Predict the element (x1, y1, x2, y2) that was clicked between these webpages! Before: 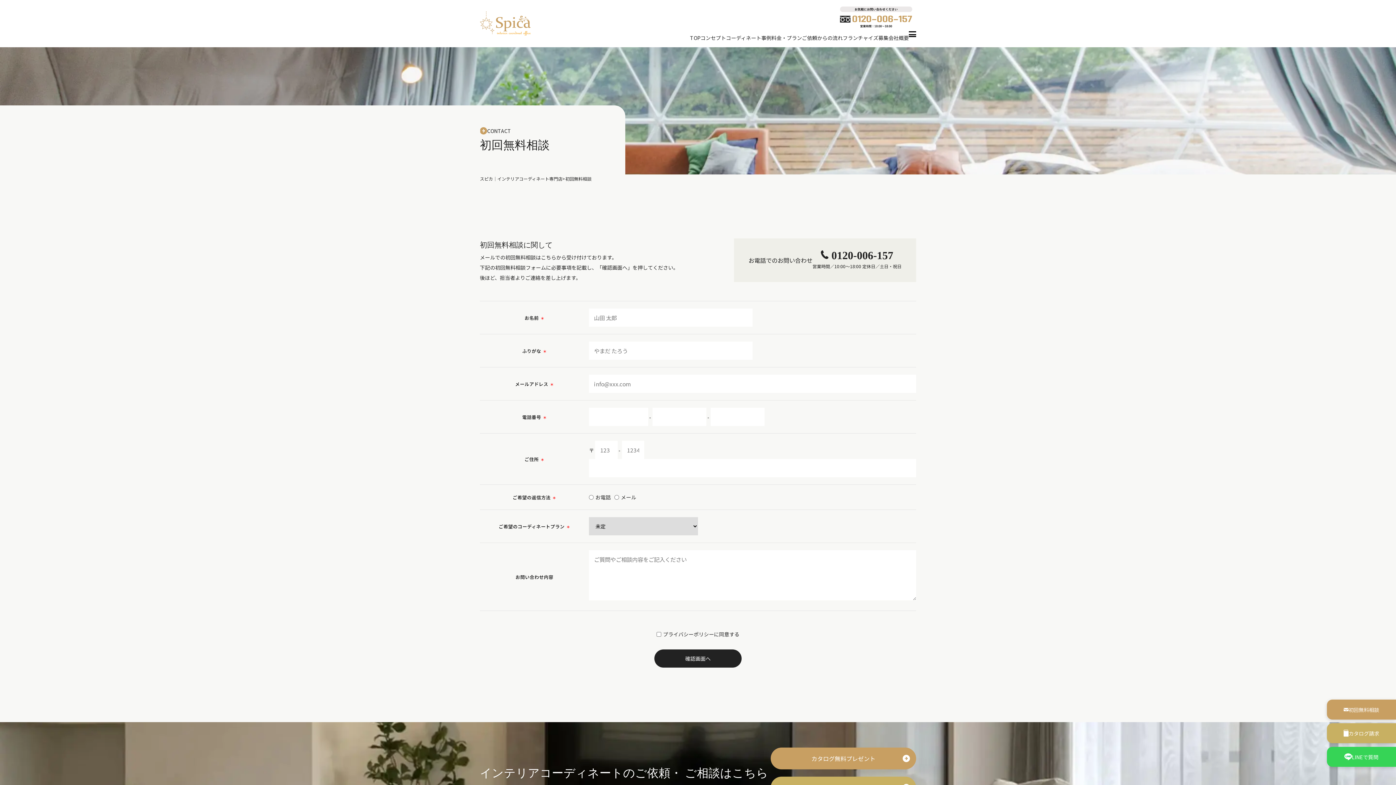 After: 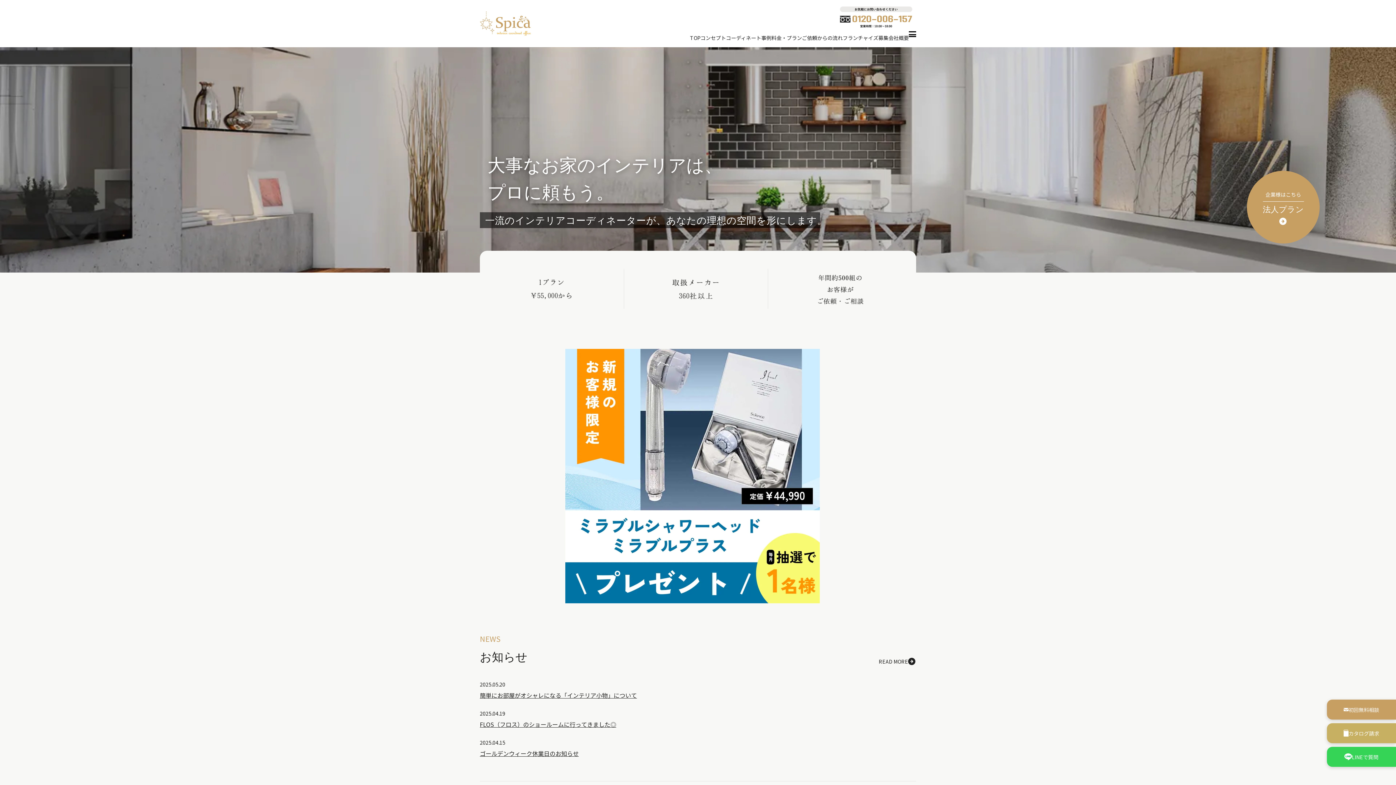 Action: bbox: (480, 11, 530, 35)